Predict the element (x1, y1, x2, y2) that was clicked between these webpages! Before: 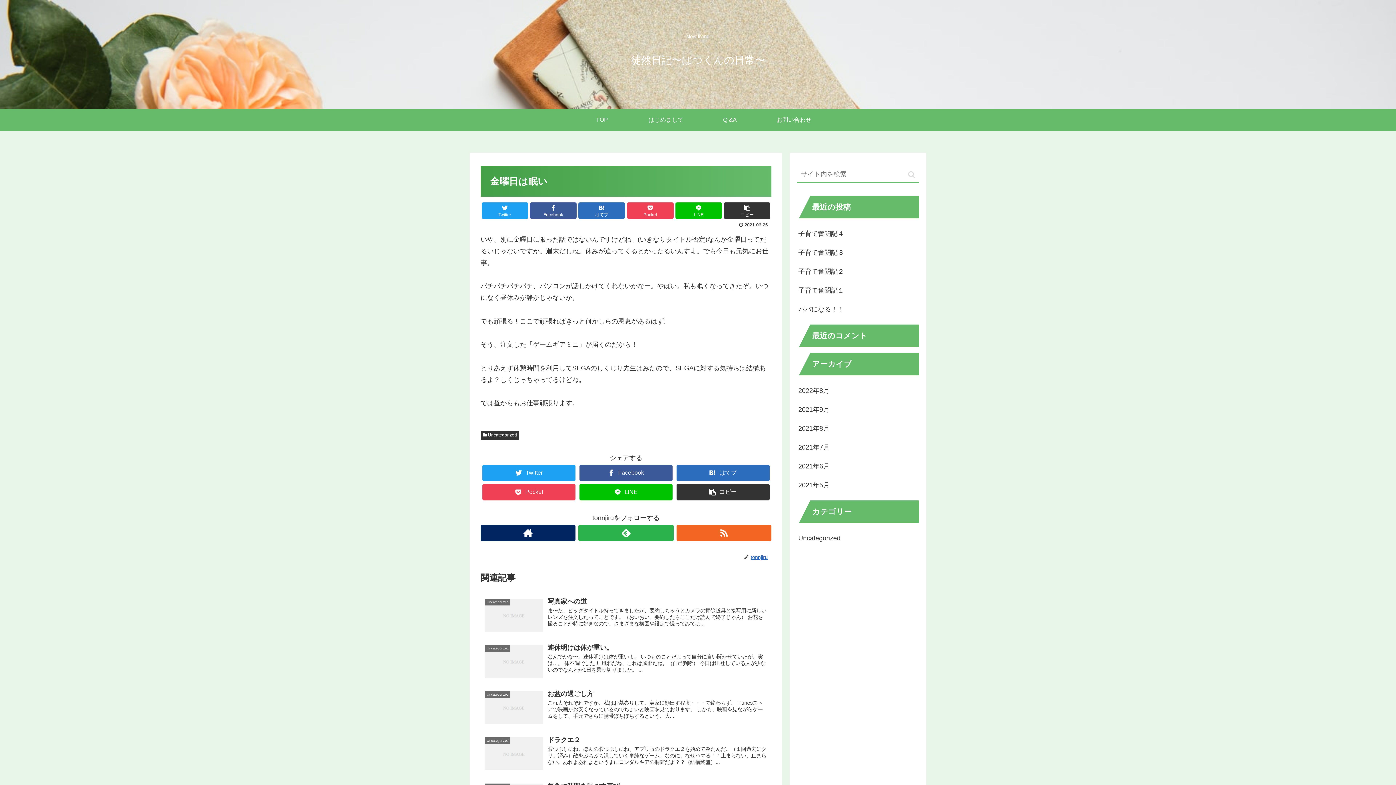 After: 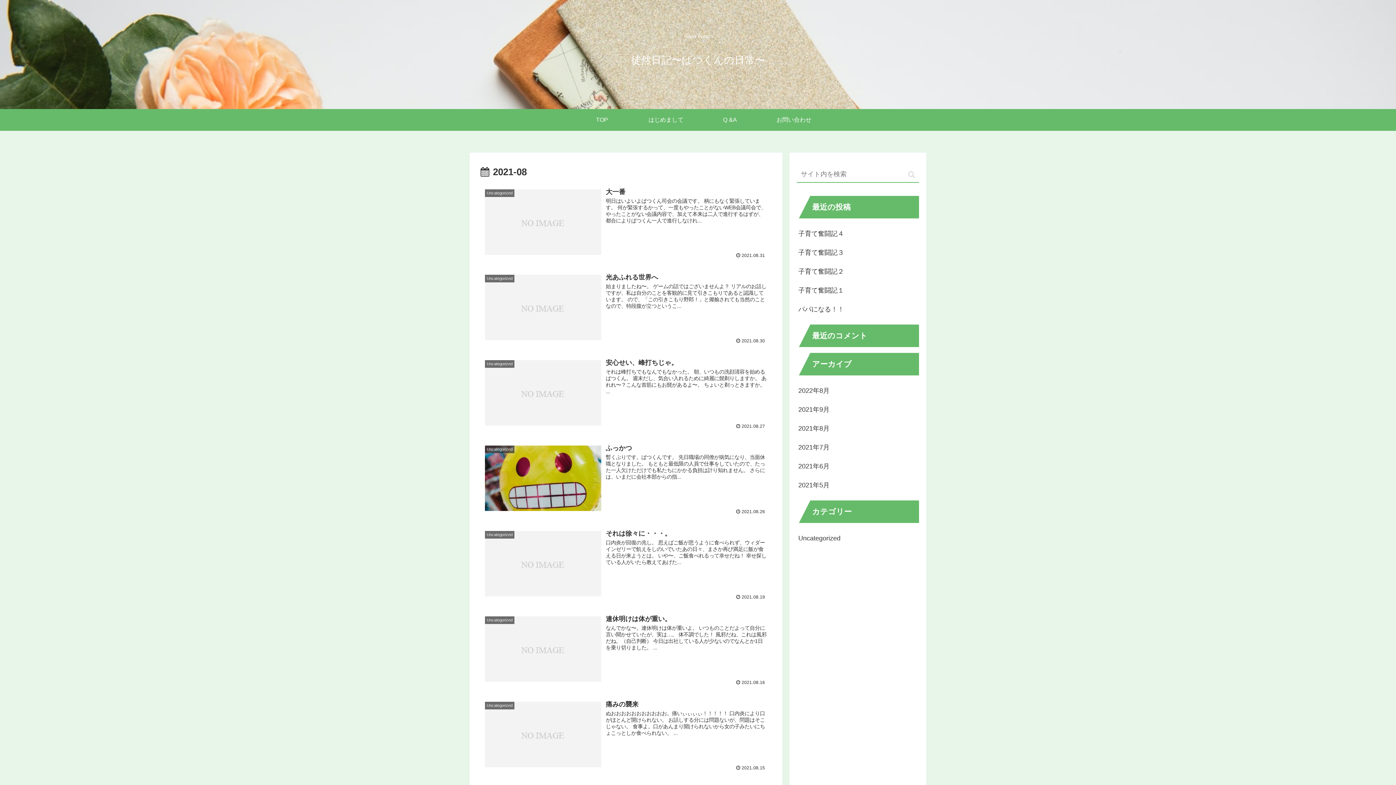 Action: label: 2021年8月 bbox: (797, 419, 919, 438)